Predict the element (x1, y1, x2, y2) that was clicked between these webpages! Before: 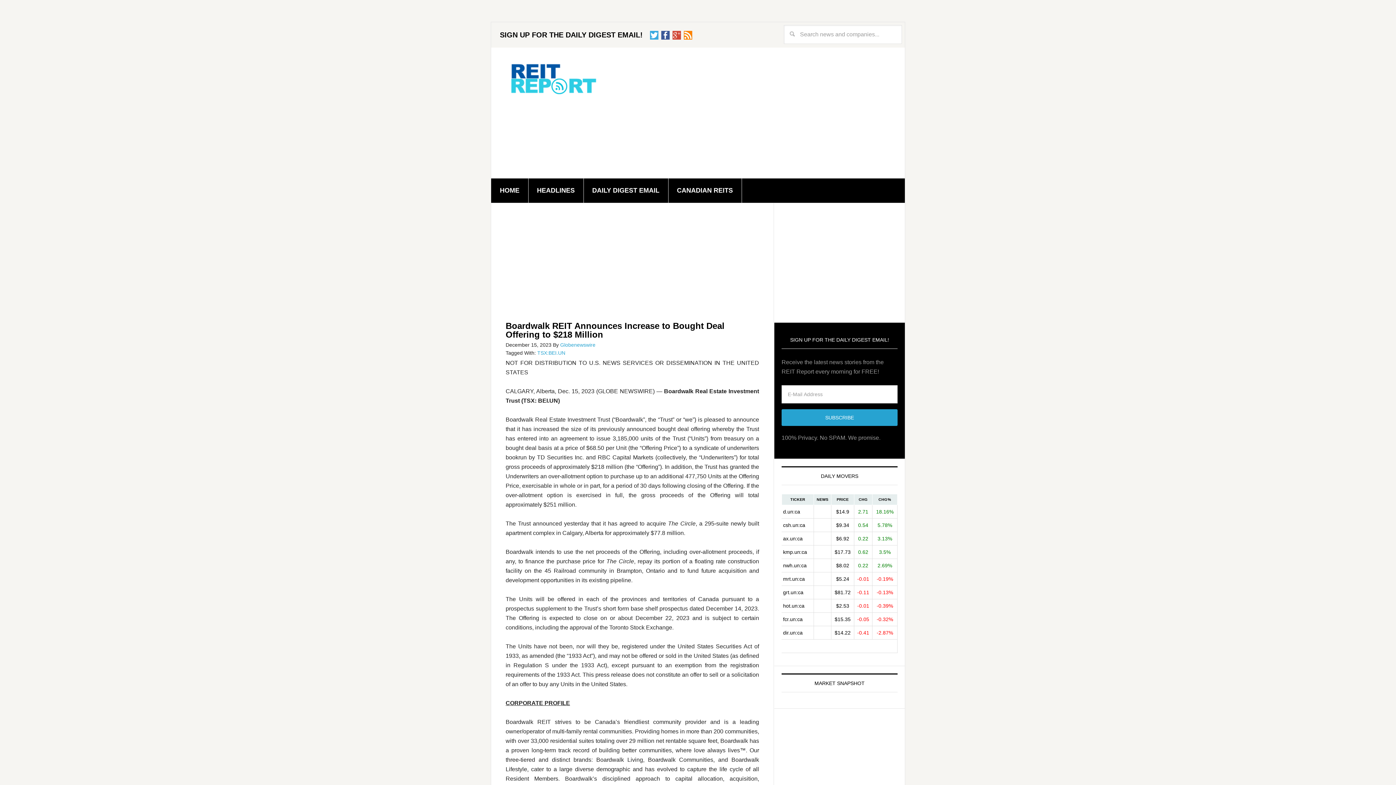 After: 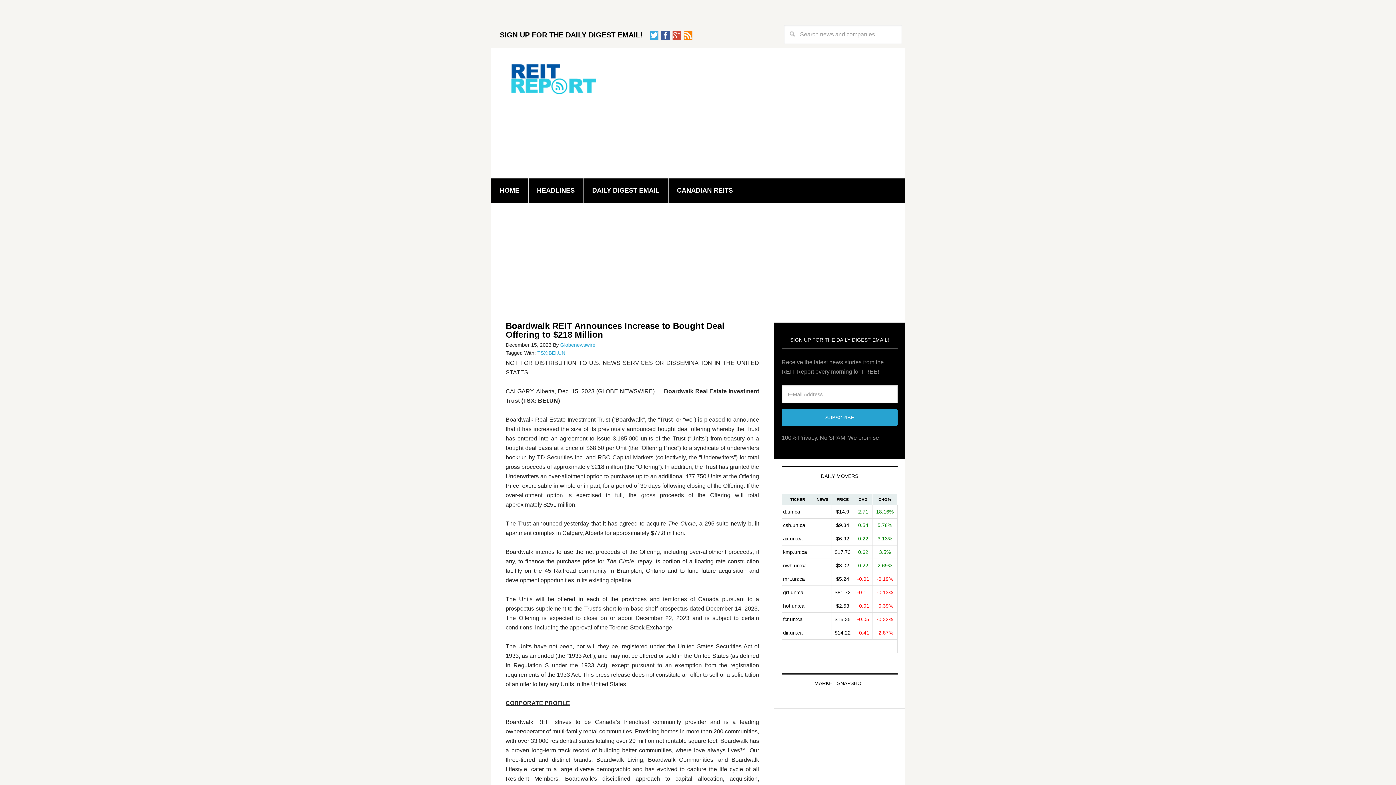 Action: label: RSS bbox: (684, 30, 692, 39)